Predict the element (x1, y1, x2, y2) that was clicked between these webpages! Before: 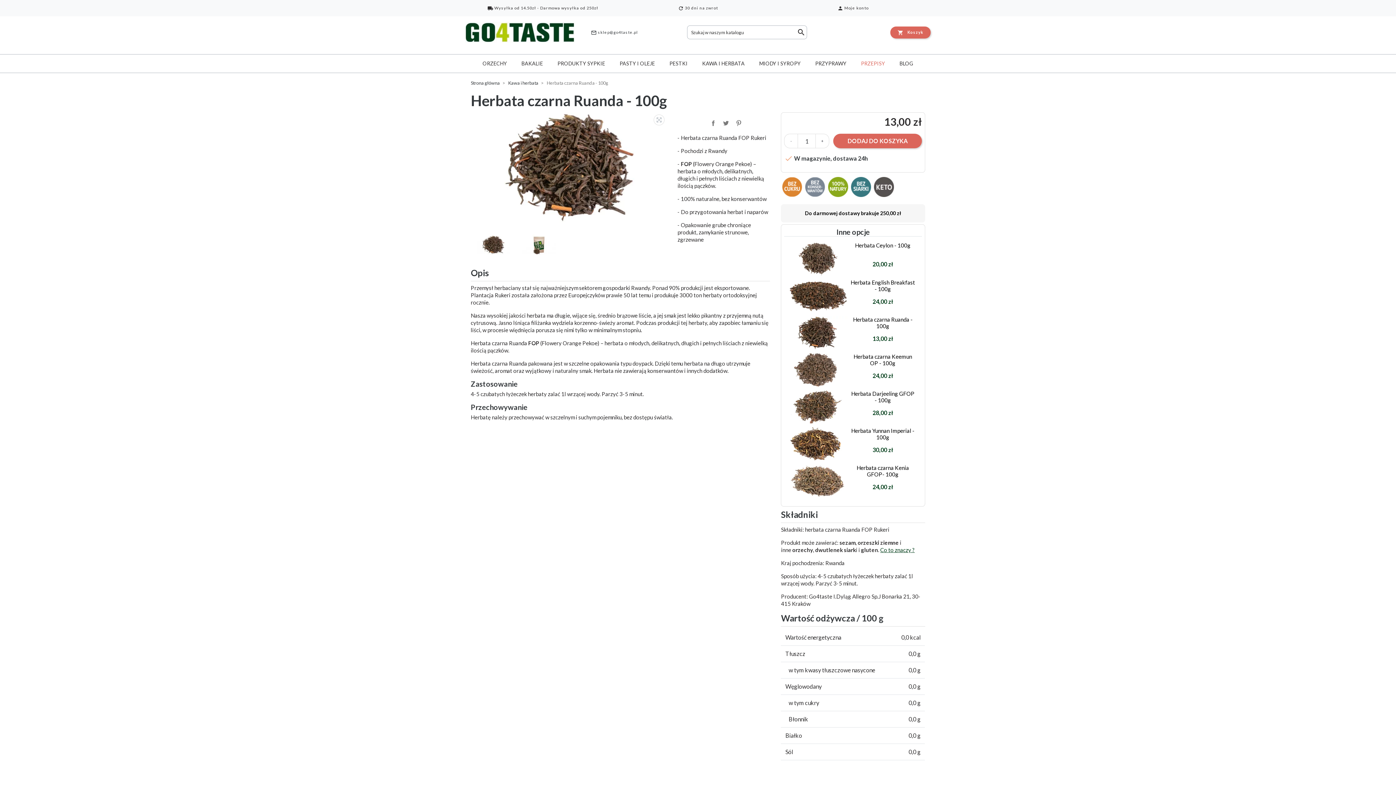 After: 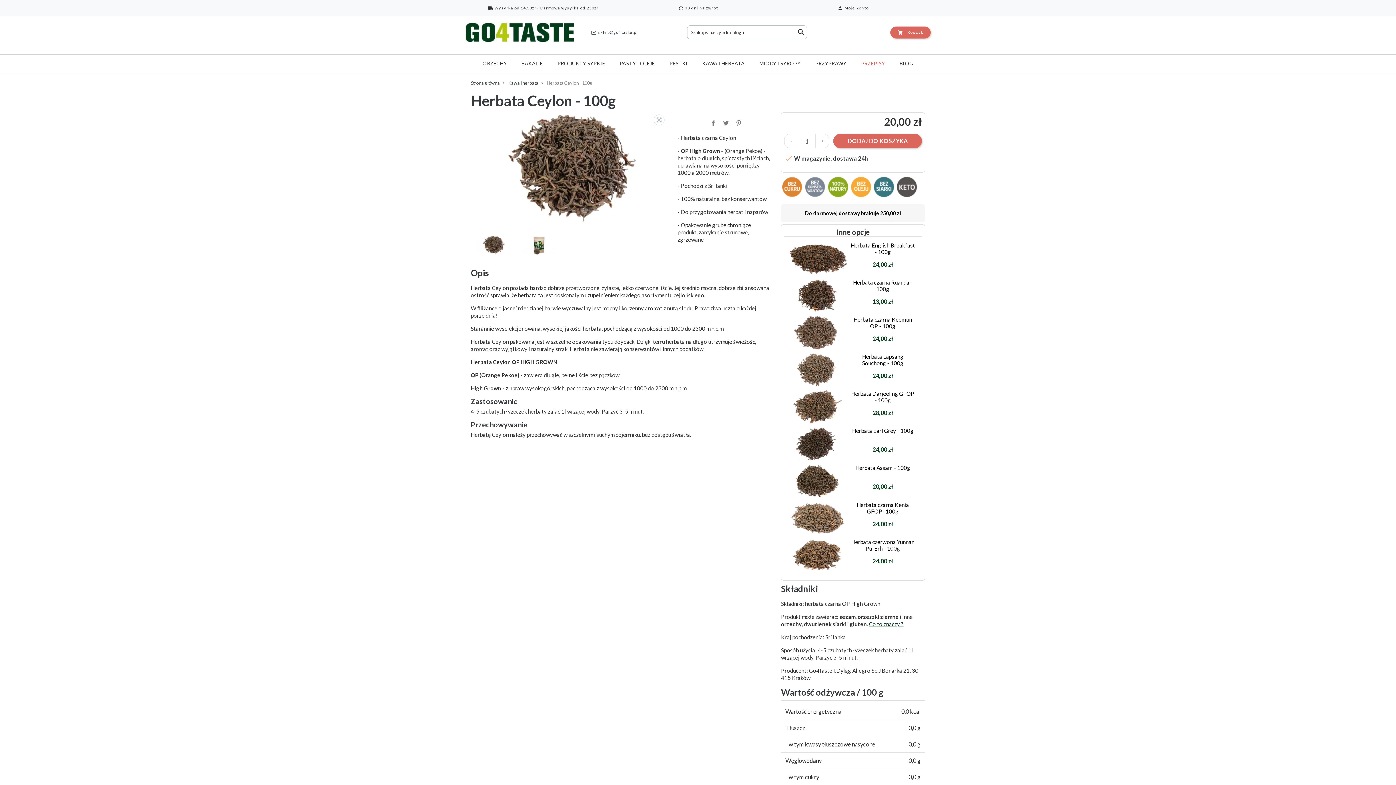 Action: bbox: (788, 254, 847, 261)